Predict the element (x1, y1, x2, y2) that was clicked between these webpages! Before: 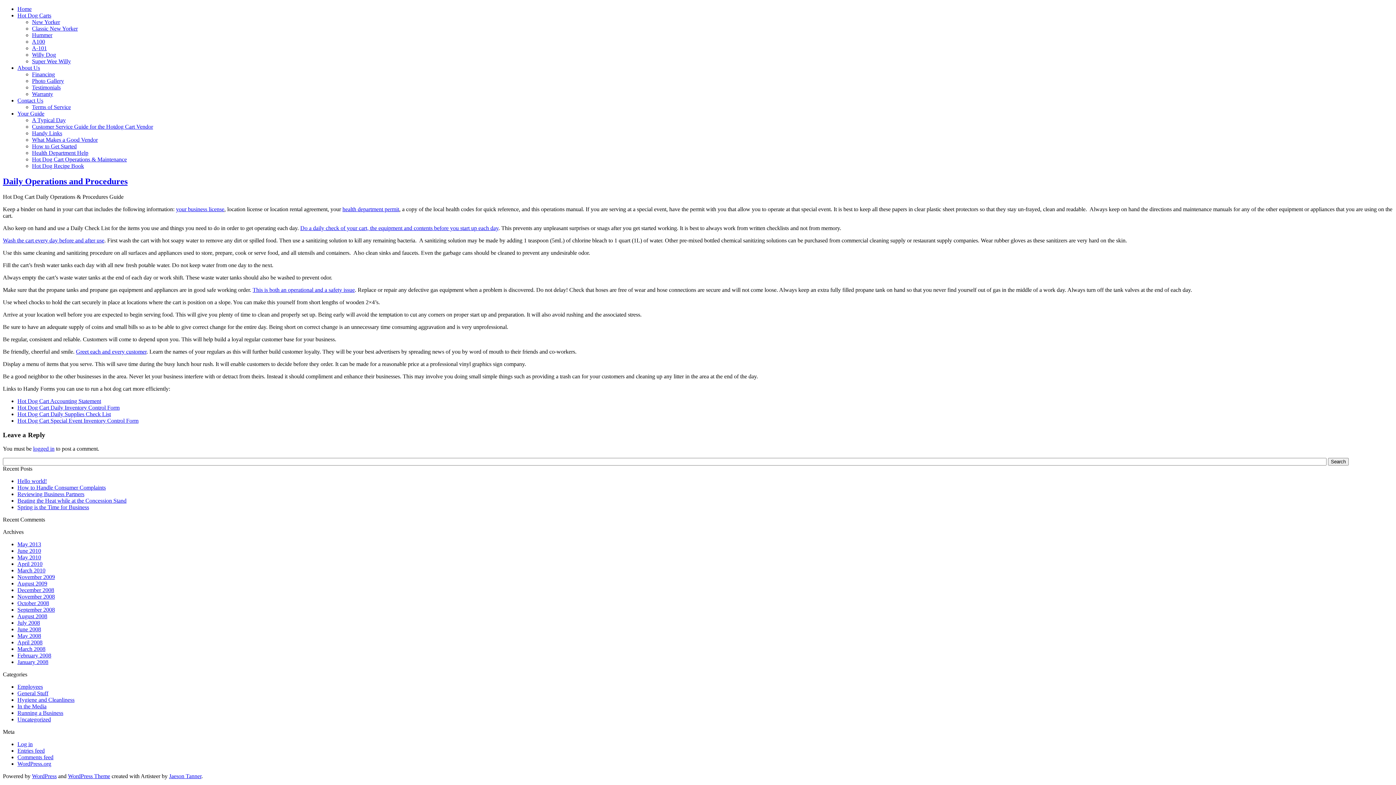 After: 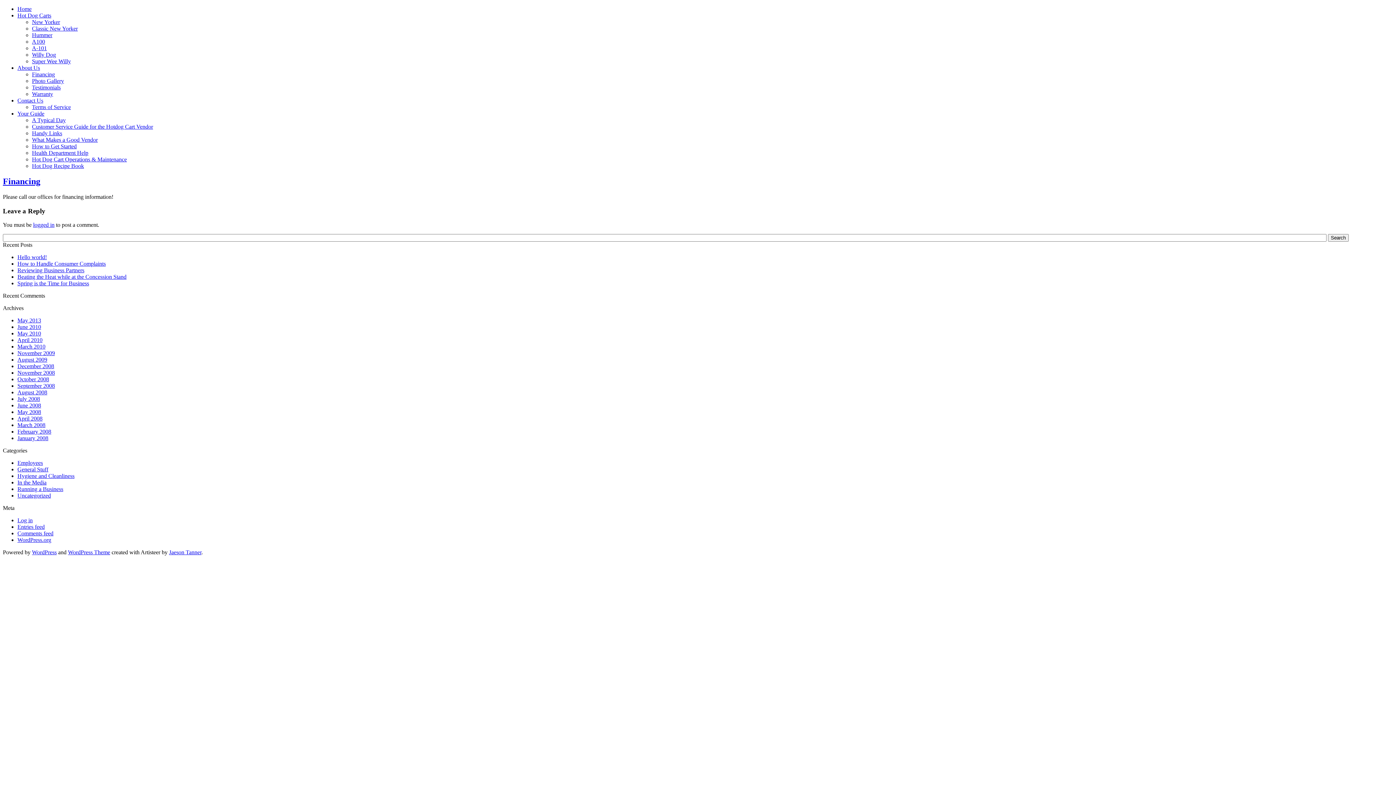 Action: bbox: (32, 71, 54, 77) label: Financing